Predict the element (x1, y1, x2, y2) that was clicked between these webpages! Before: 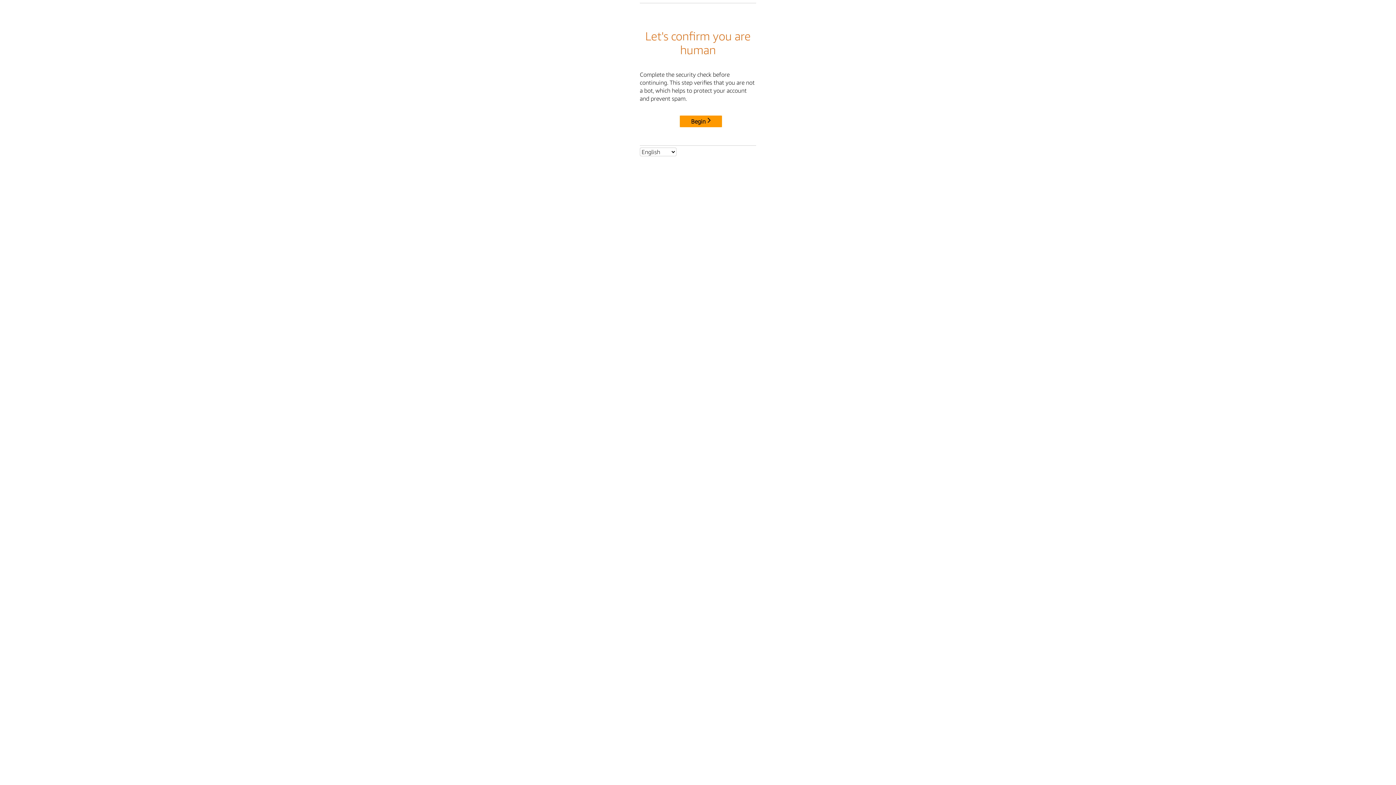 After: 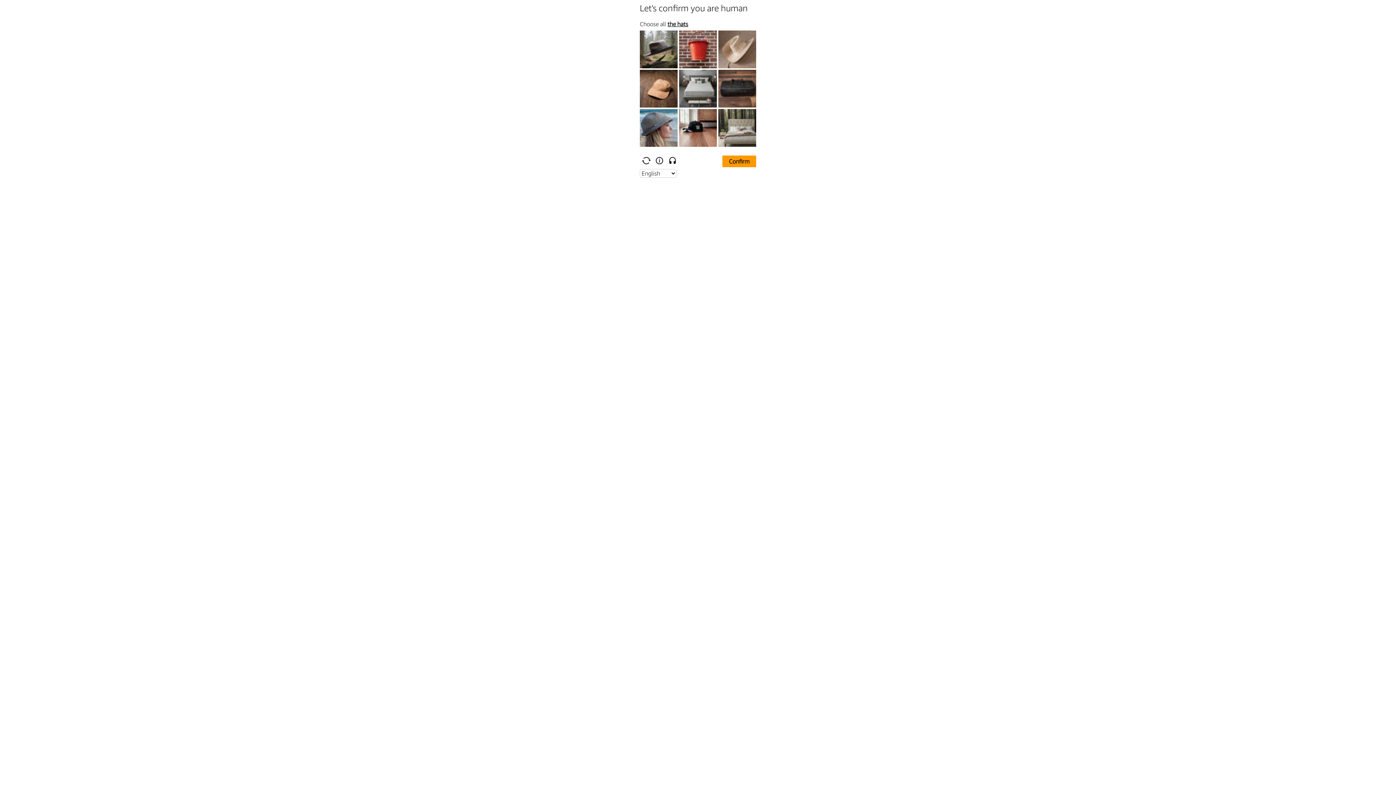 Action: label: Begin bbox: (680, 115, 722, 127)